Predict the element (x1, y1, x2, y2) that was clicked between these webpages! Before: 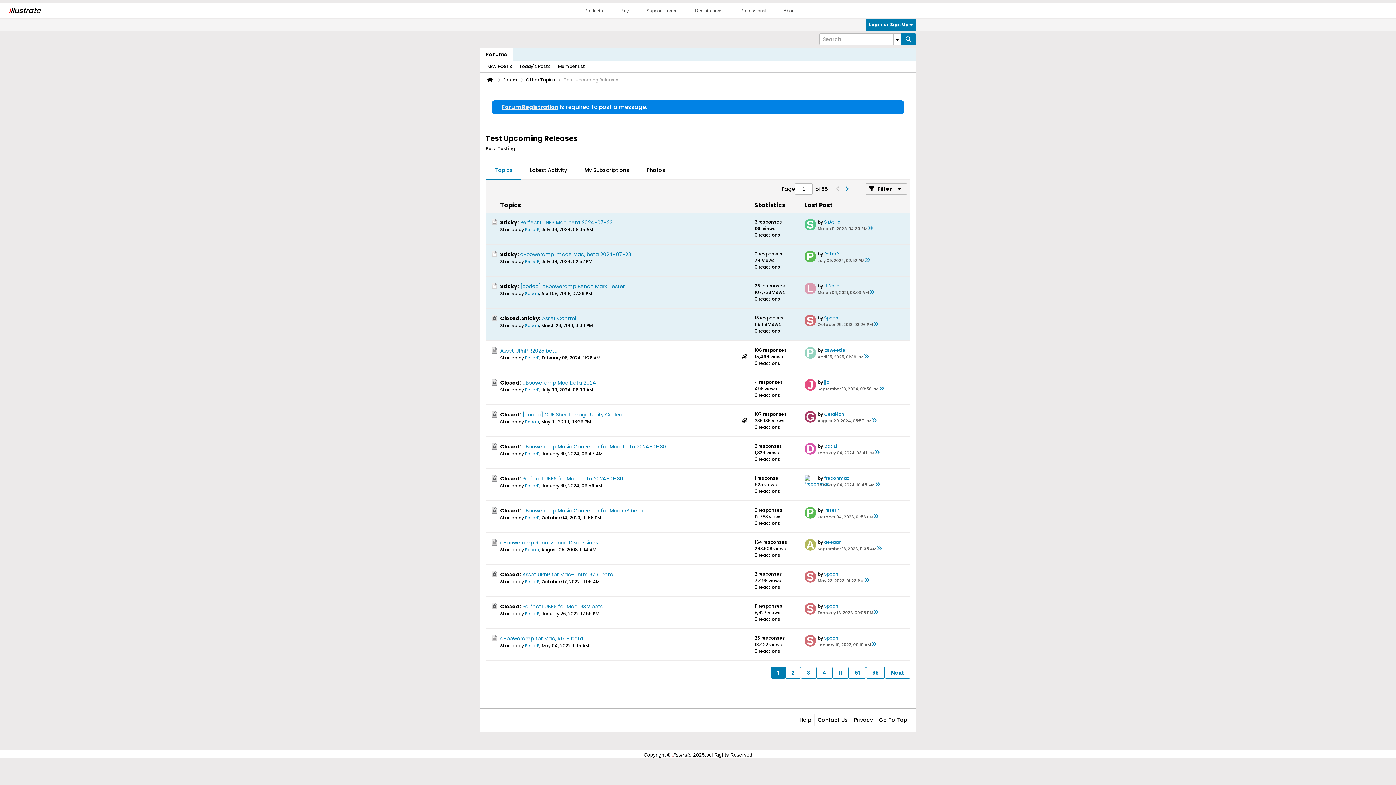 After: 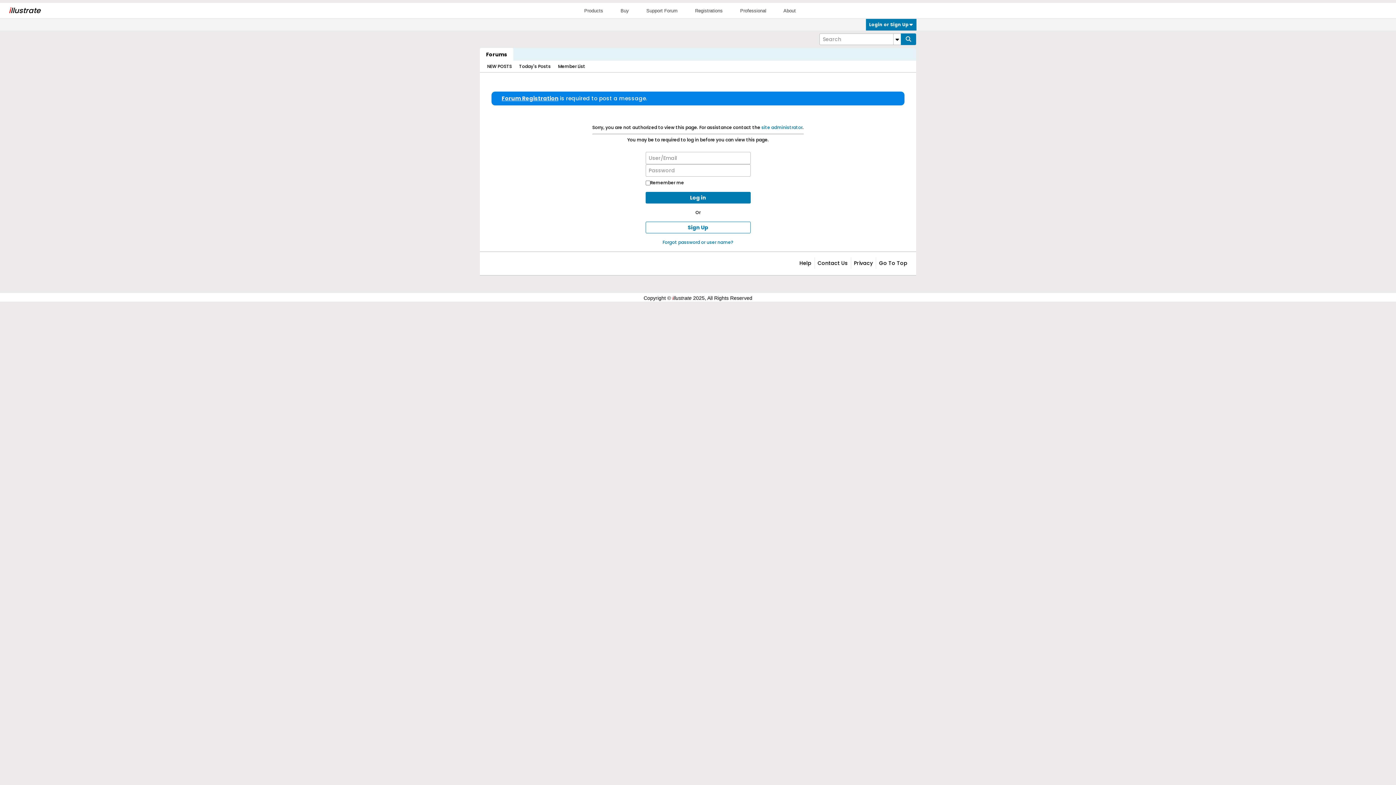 Action: bbox: (804, 379, 816, 390)